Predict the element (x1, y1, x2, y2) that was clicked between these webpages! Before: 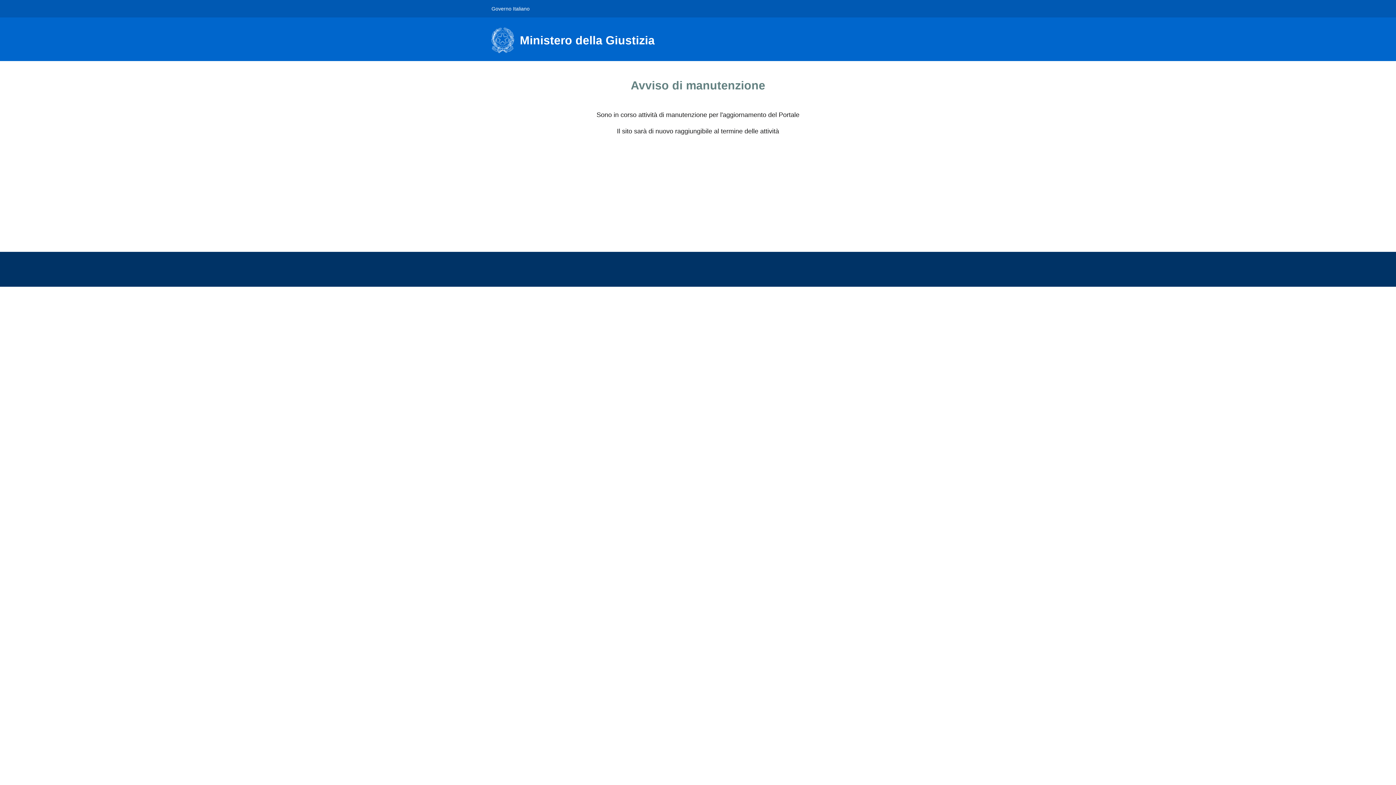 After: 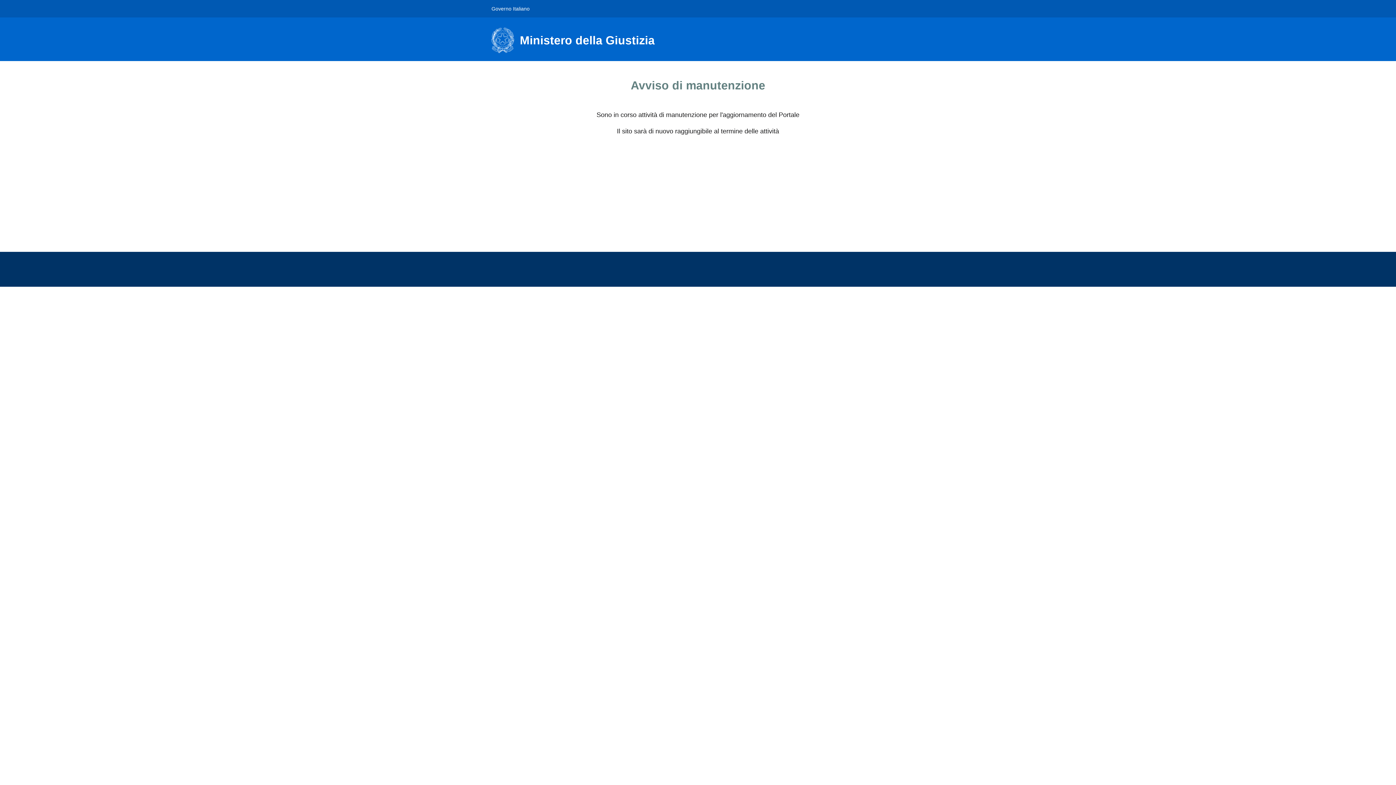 Action: label: Governo Italiano bbox: (491, 0, 529, 16)